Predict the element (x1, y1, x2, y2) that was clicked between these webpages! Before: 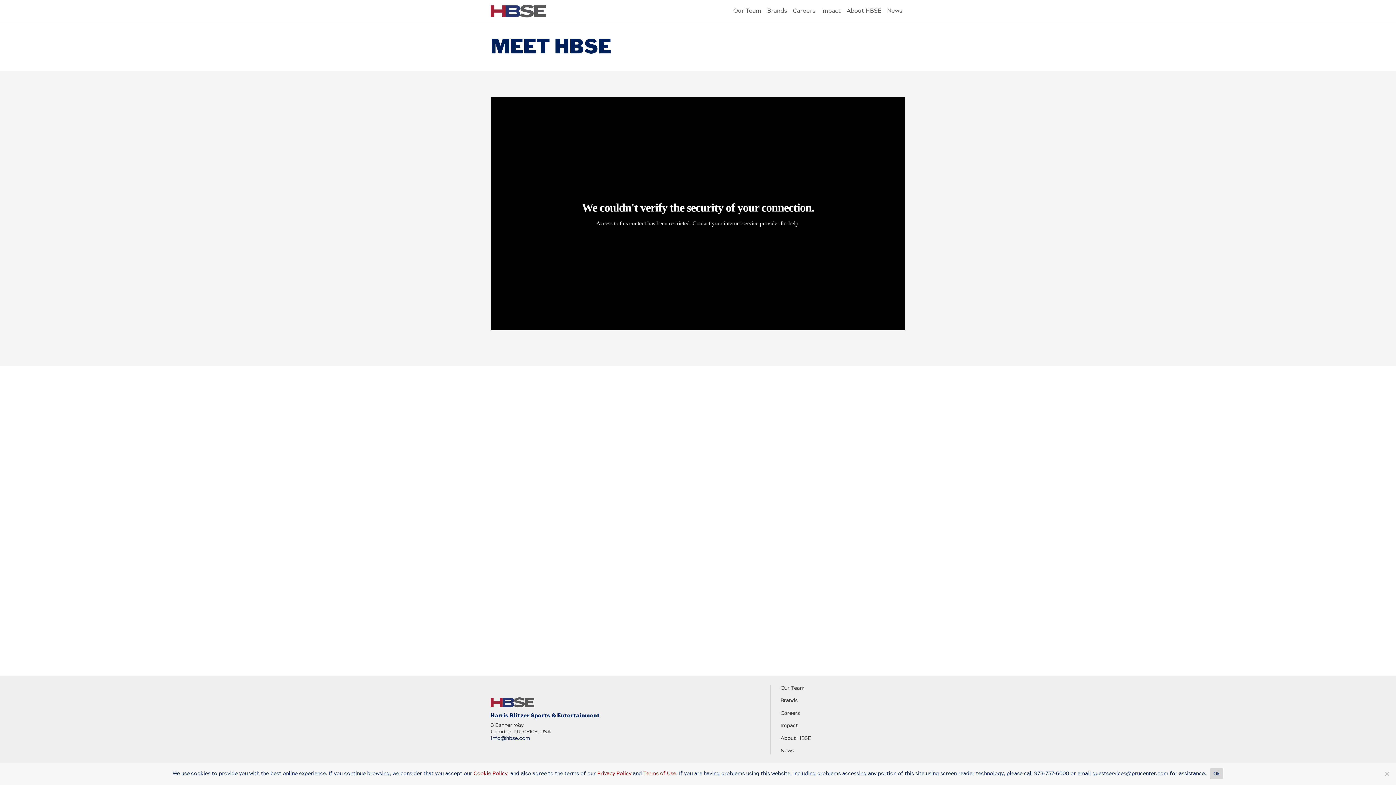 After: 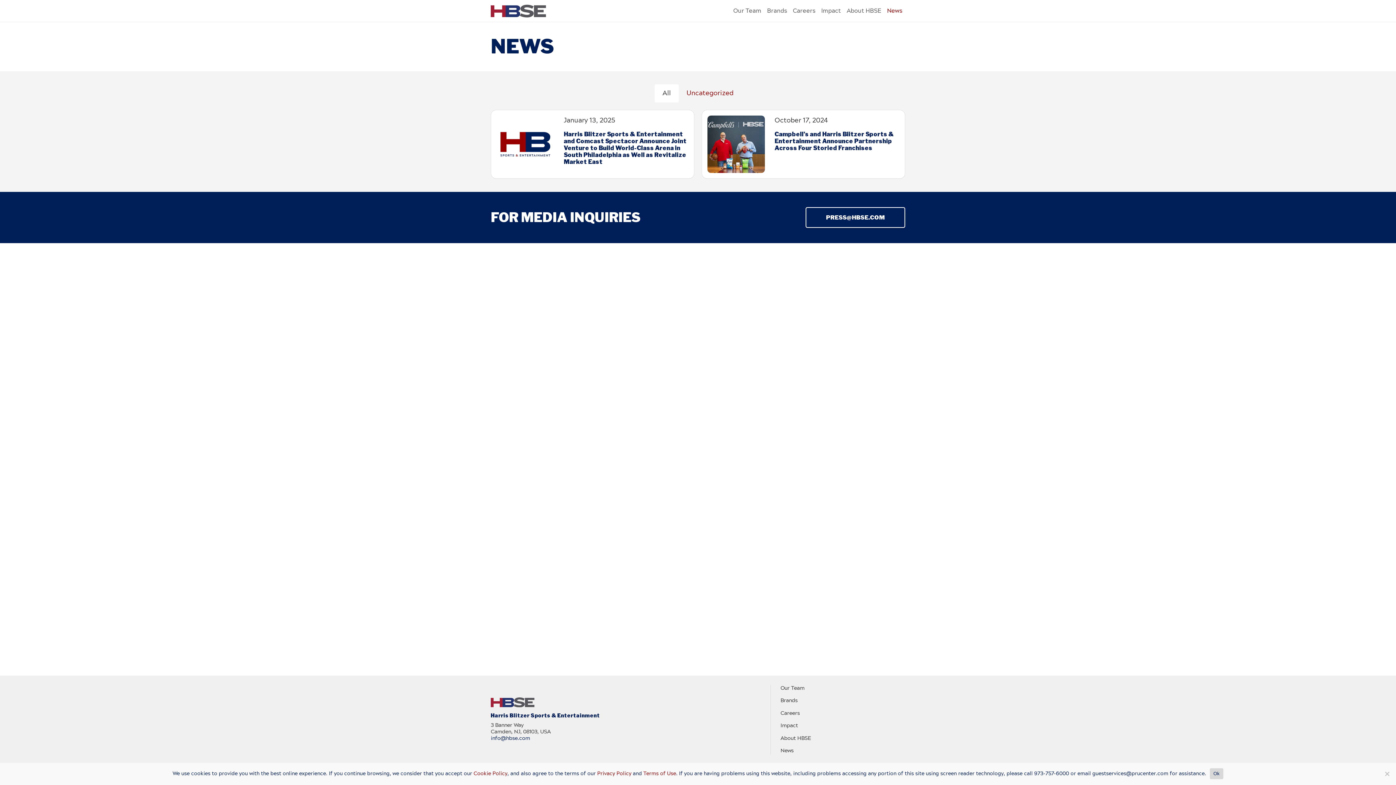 Action: label: News bbox: (780, 748, 793, 753)